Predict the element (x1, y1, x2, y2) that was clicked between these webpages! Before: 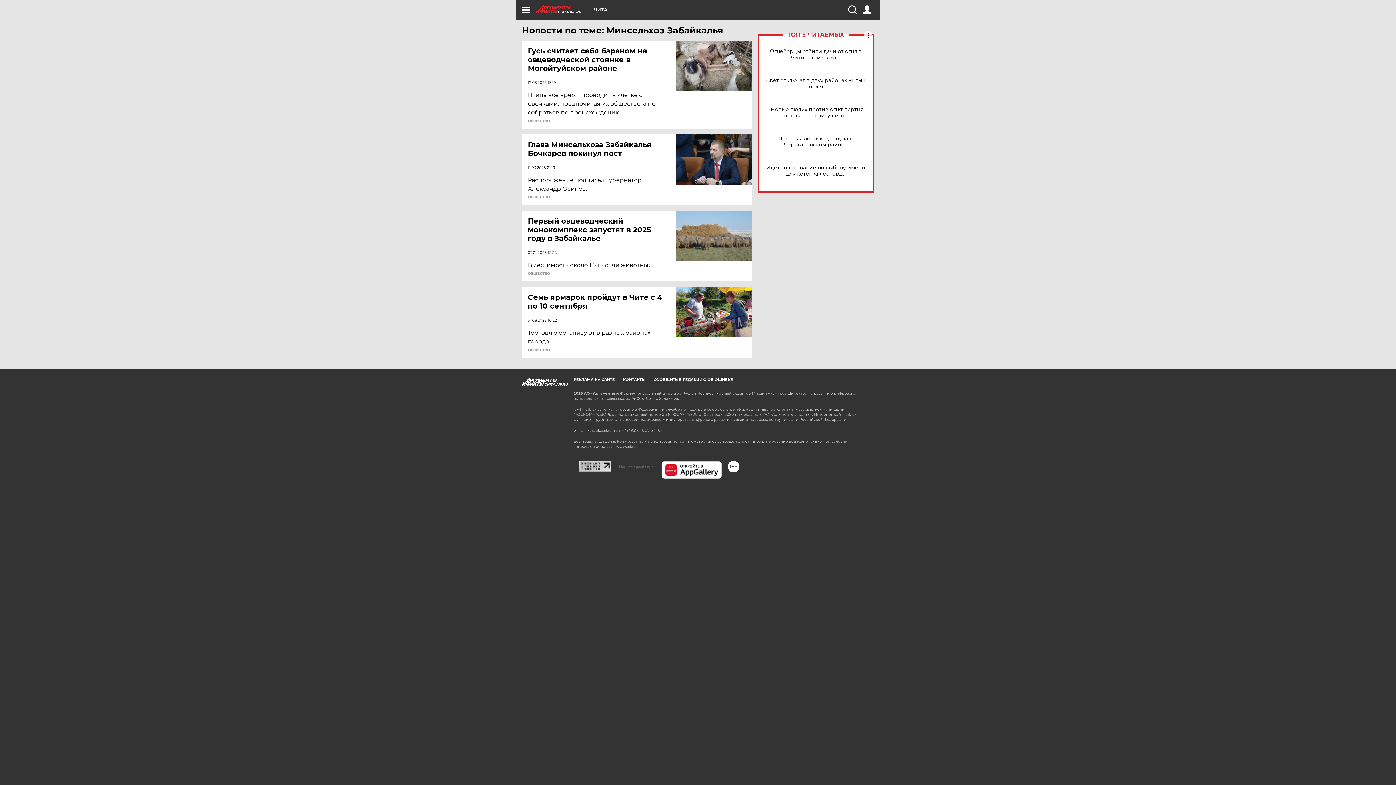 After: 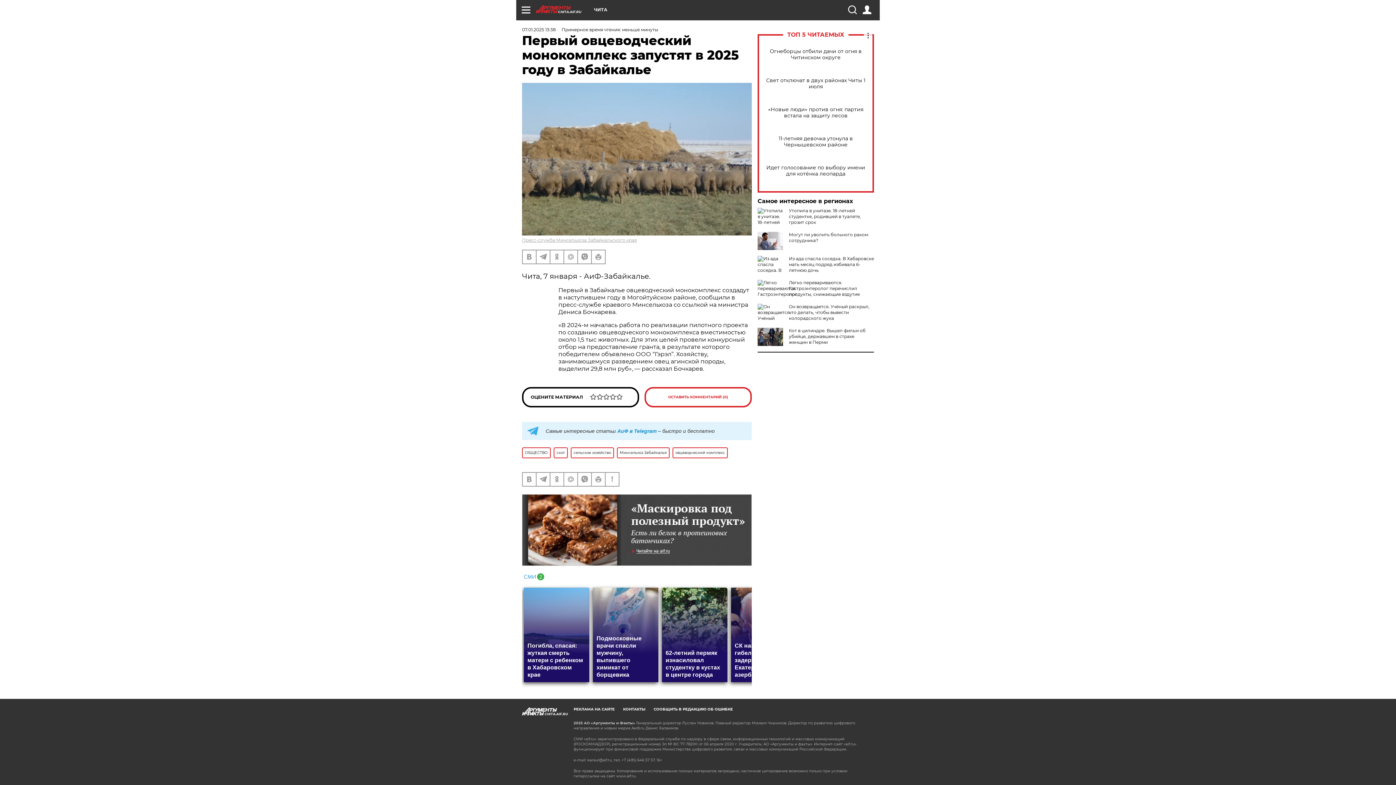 Action: bbox: (676, 210, 752, 261)